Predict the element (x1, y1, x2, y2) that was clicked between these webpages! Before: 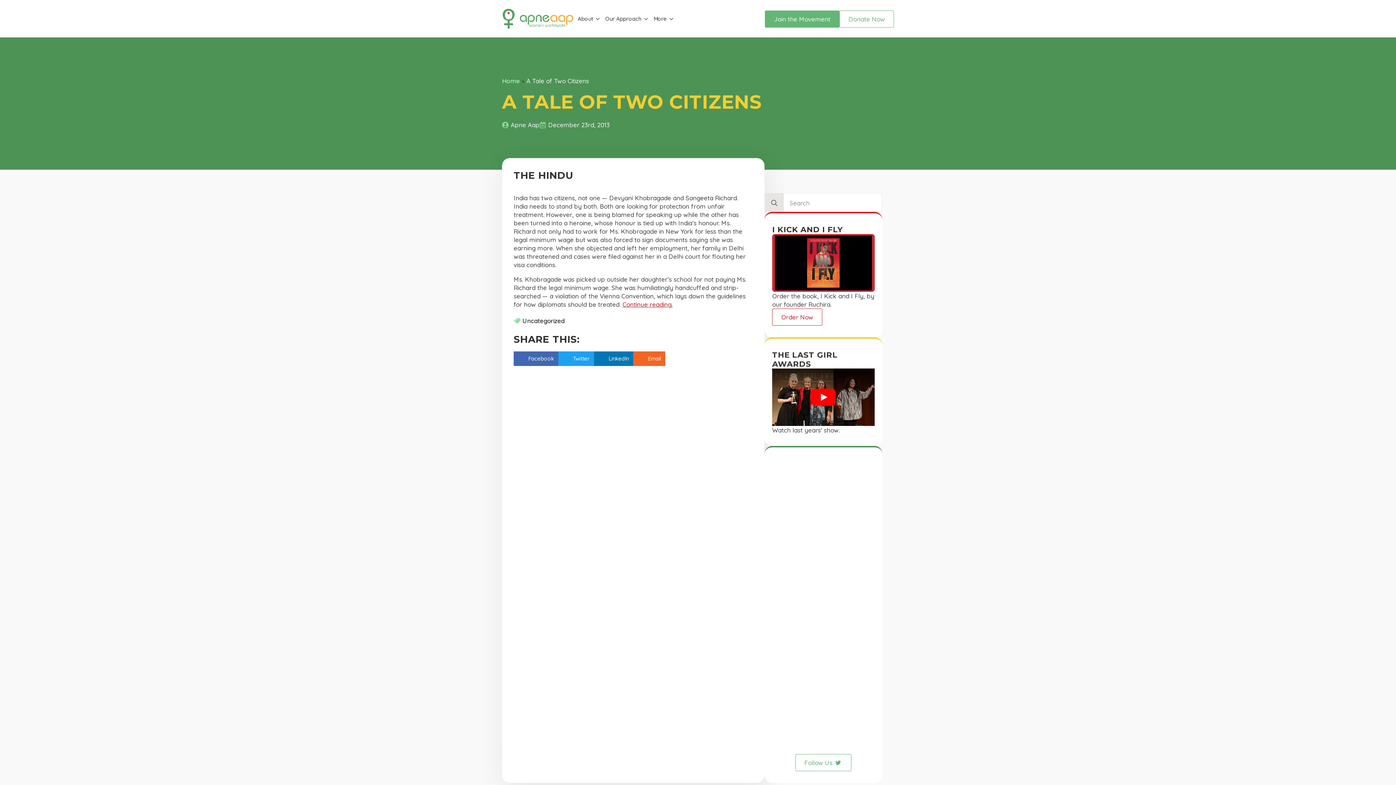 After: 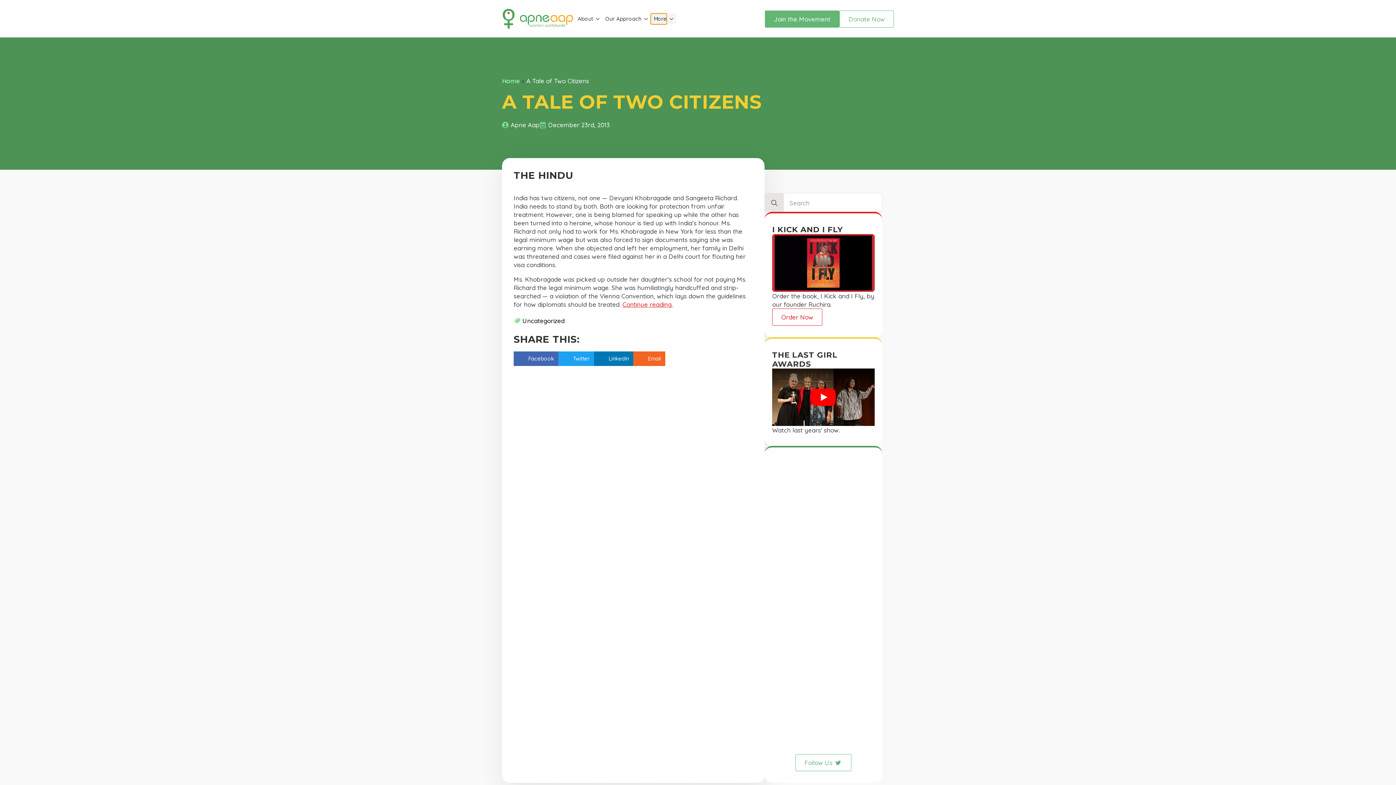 Action: bbox: (650, 13, 666, 24) label: More